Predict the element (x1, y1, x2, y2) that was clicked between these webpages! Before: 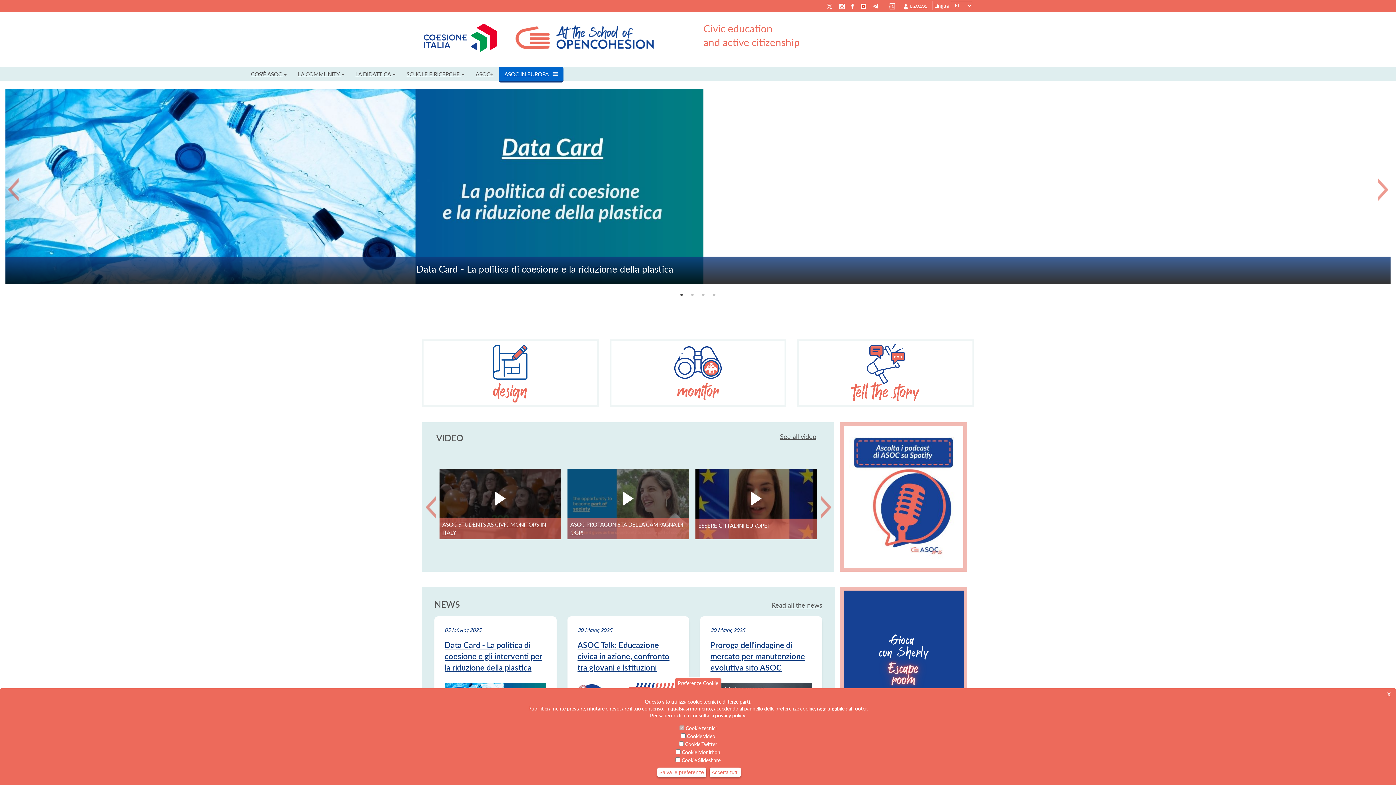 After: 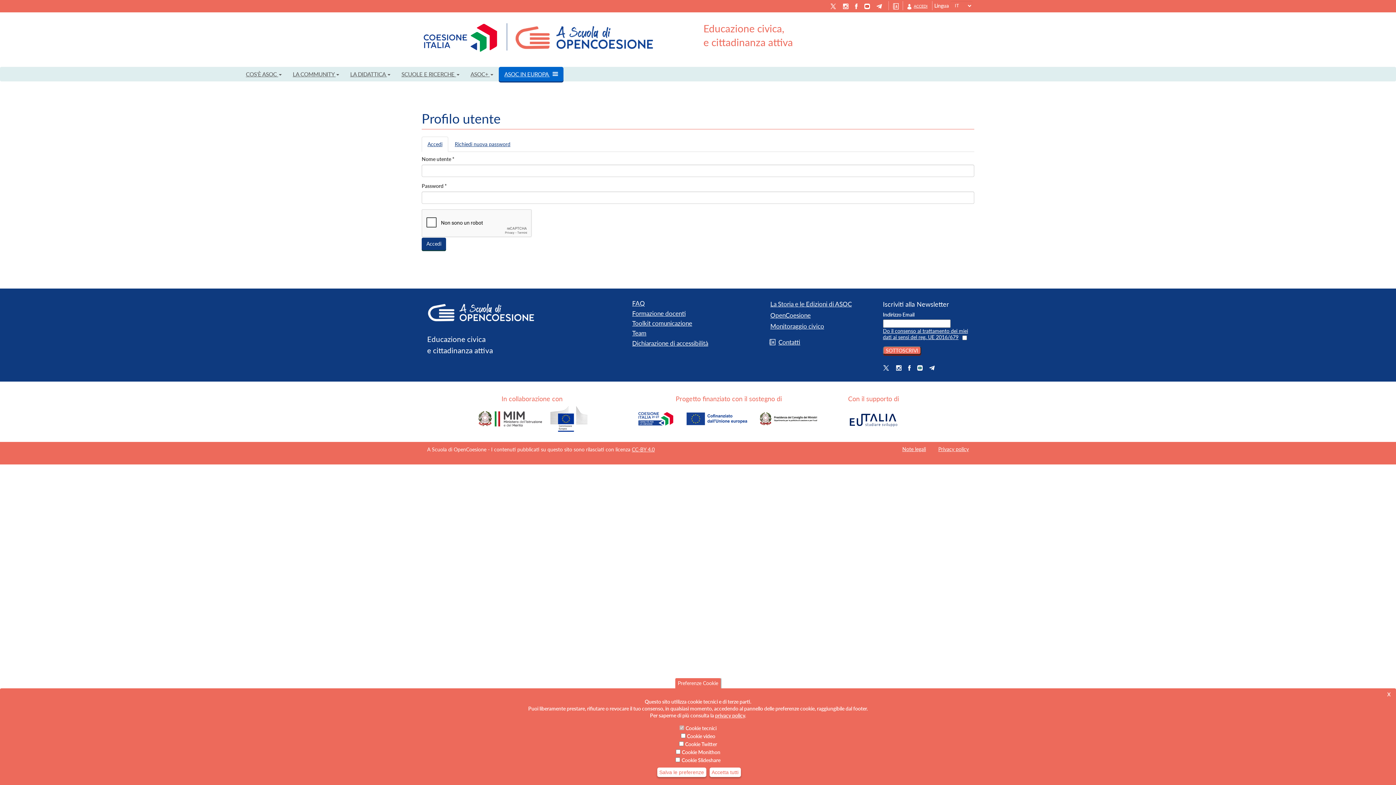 Action: bbox: (904, 3, 927, 8) label: ΕΙΣΟΔΟΣ